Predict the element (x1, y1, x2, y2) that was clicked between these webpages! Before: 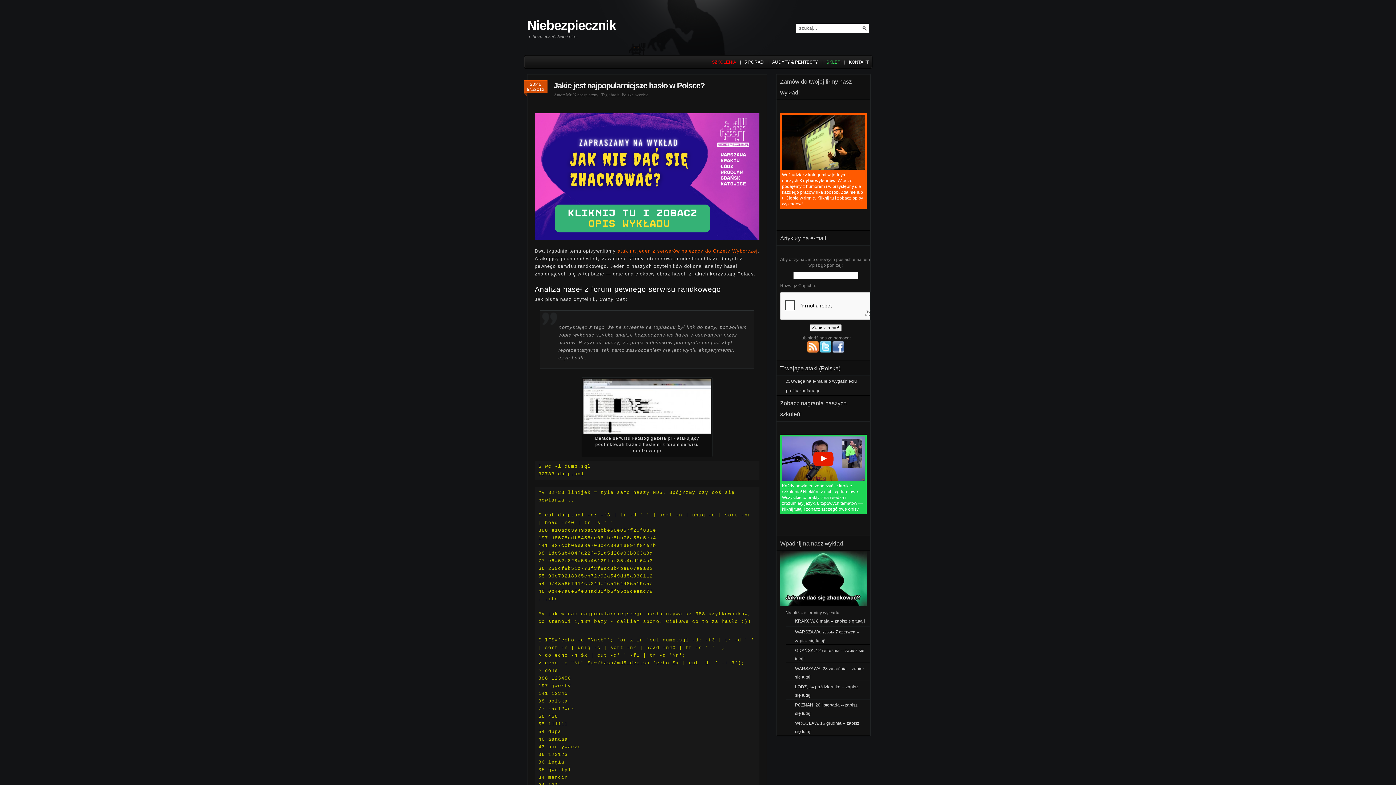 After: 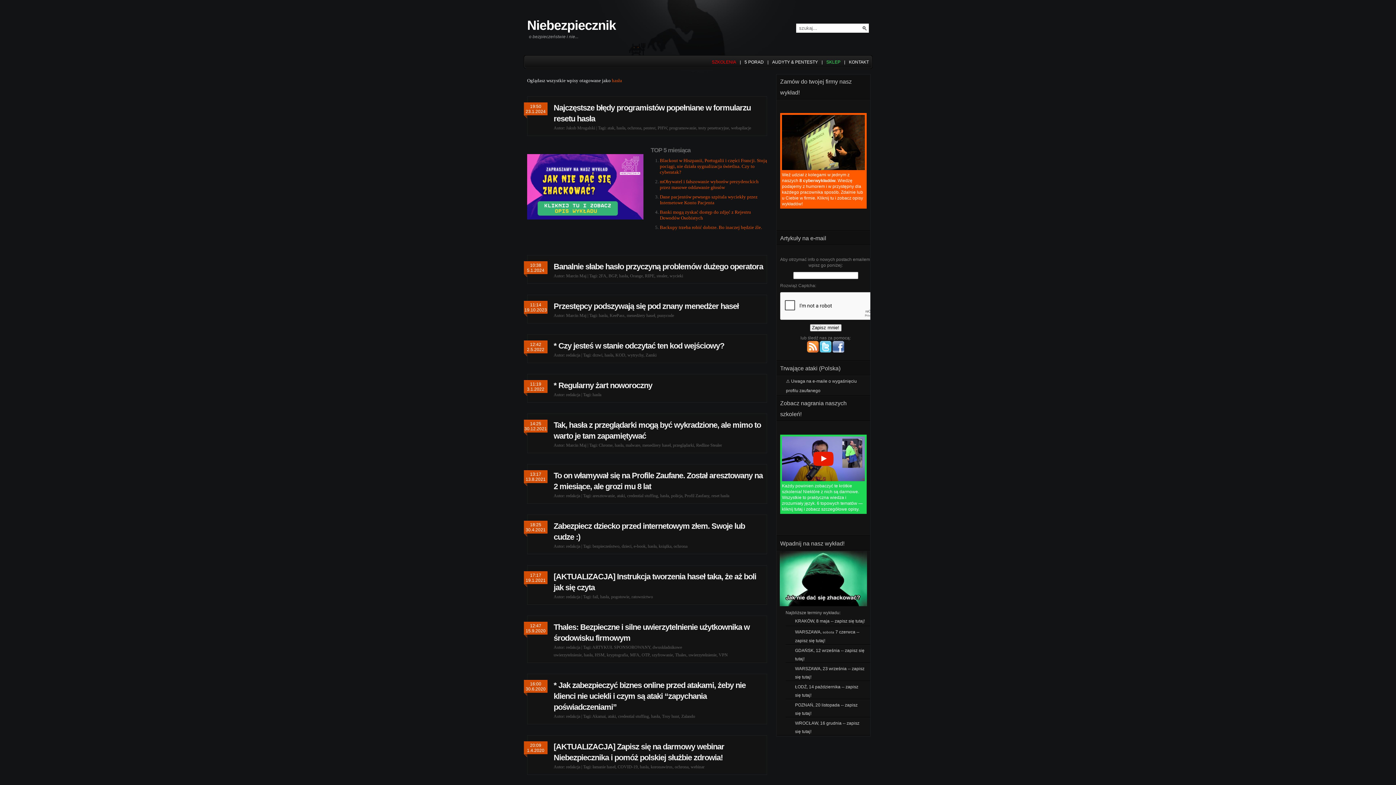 Action: bbox: (610, 92, 619, 97) label: hasła